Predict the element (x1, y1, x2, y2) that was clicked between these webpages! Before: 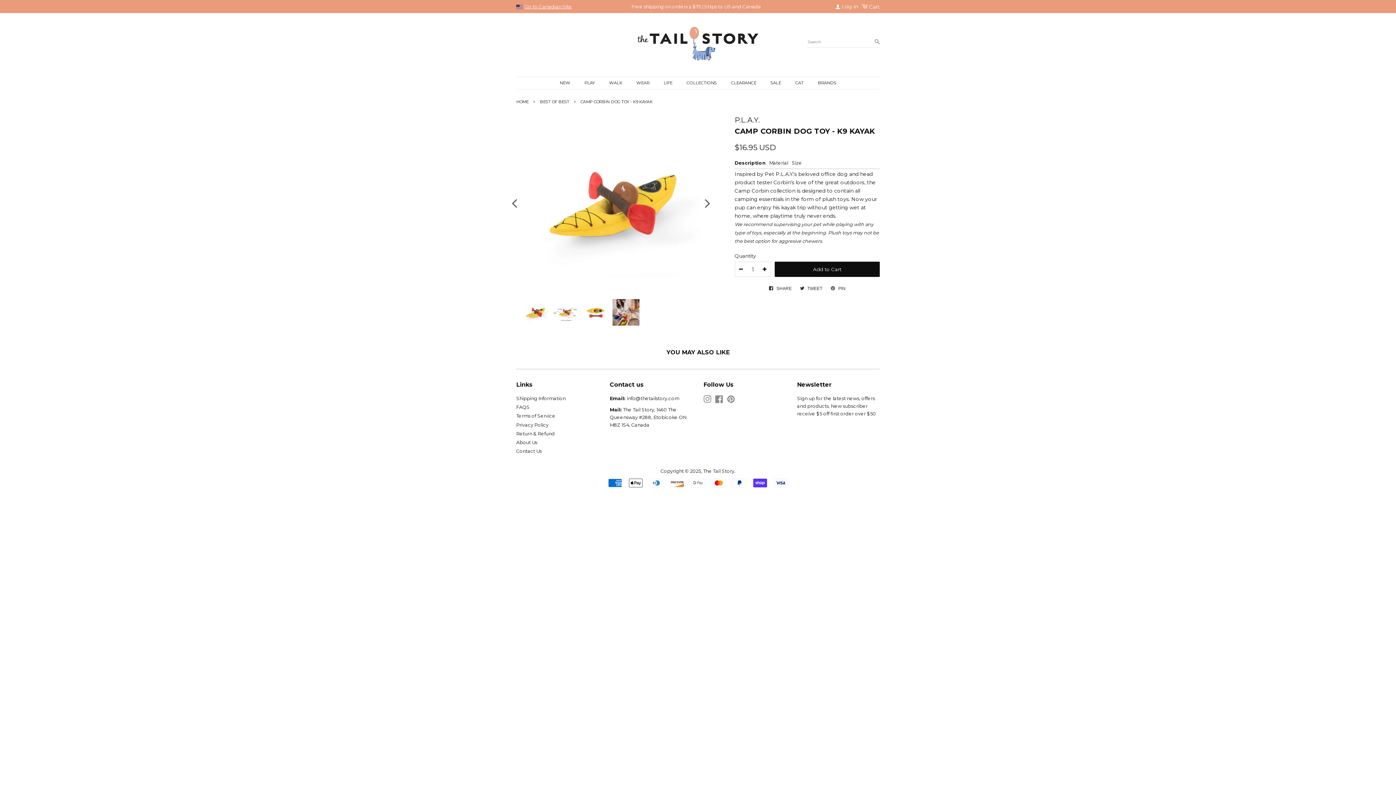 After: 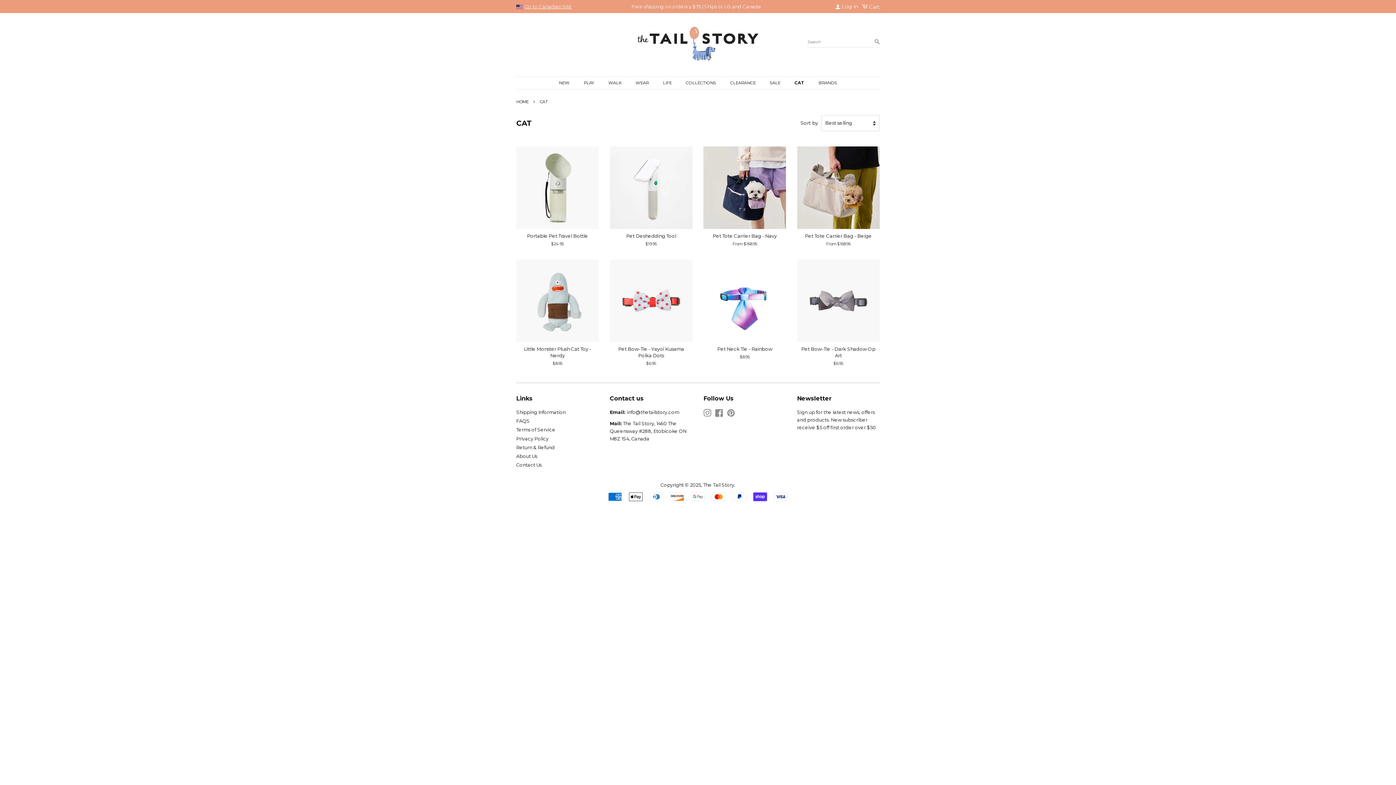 Action: label: CAT bbox: (790, 77, 811, 89)